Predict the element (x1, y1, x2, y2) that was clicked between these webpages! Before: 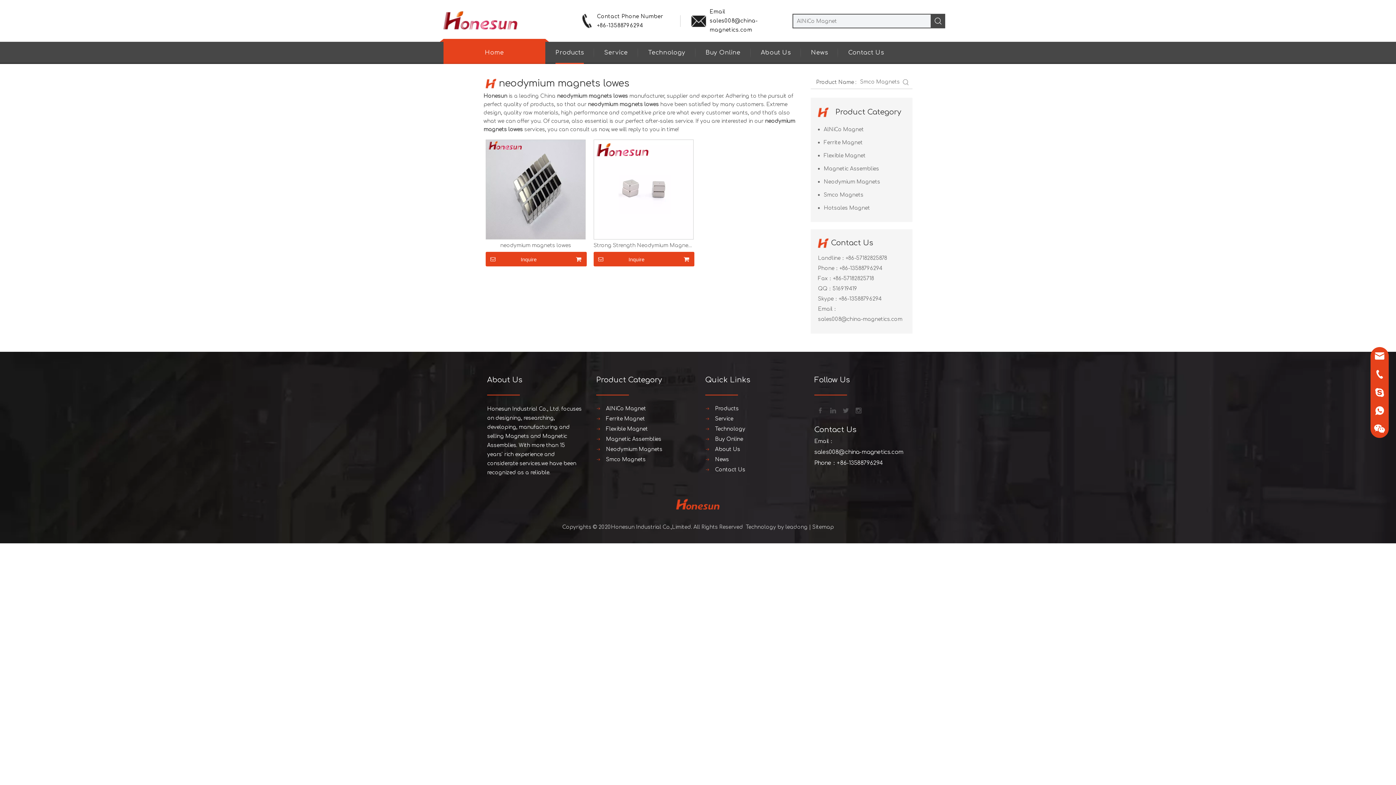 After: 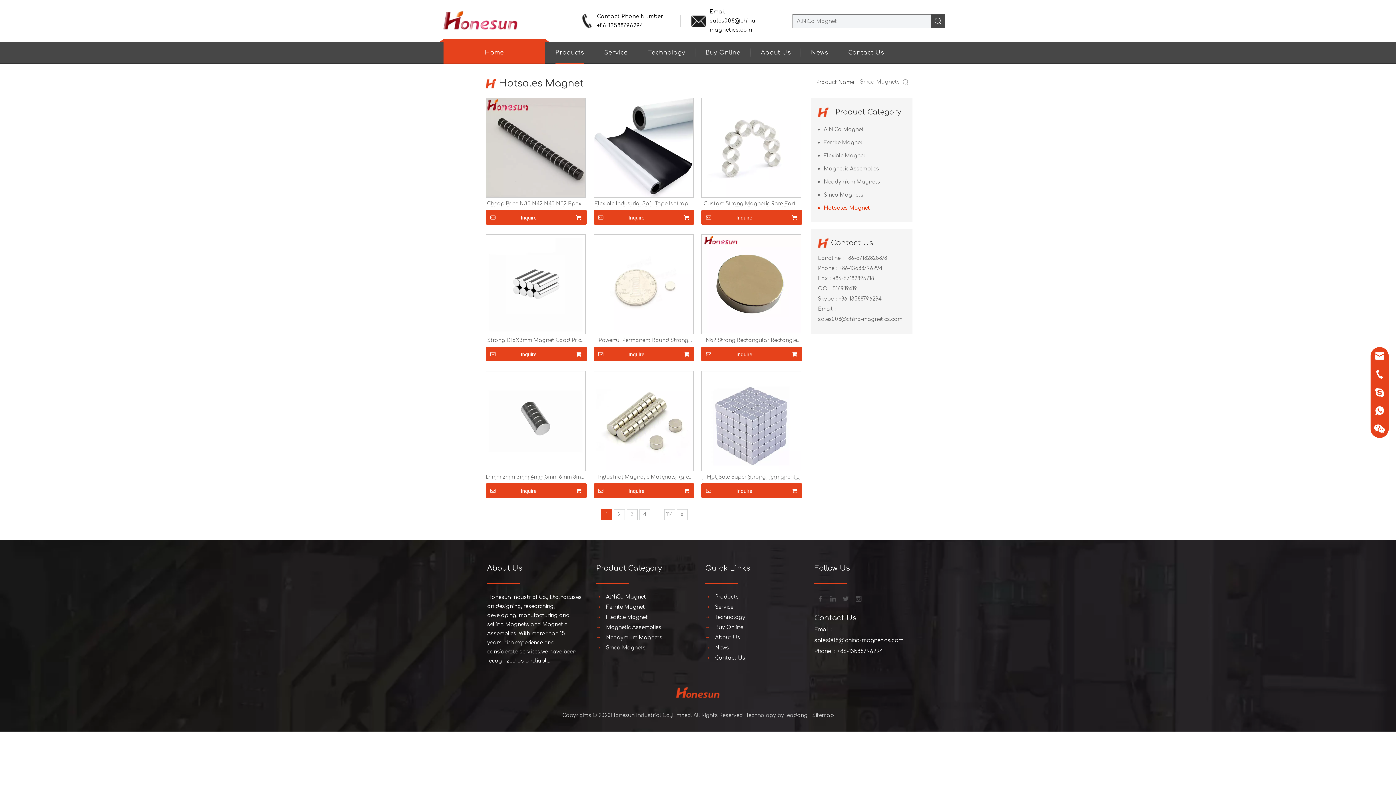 Action: bbox: (818, 201, 905, 214) label: Hotsales Magnet